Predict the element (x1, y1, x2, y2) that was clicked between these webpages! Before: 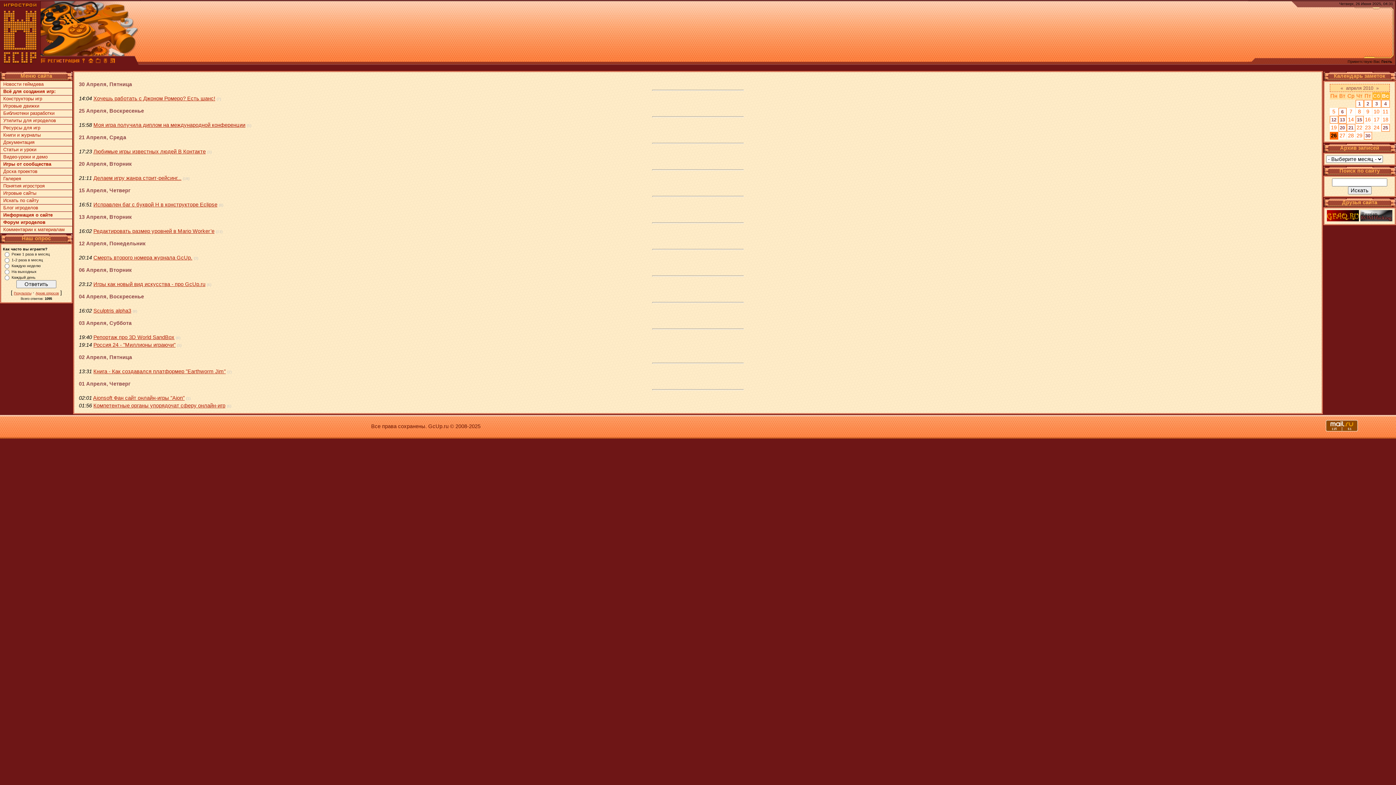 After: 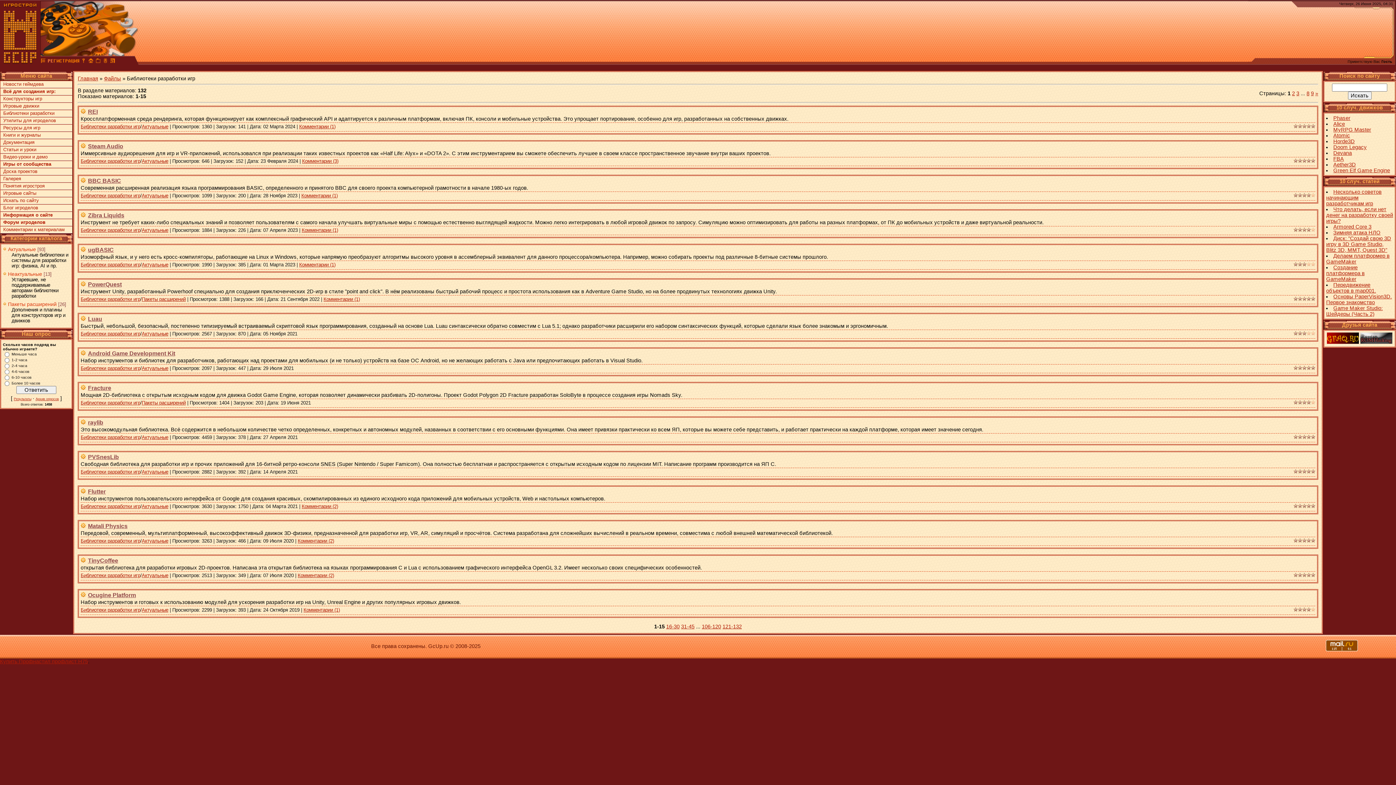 Action: bbox: (0, 109, 72, 116) label: Библиотеки разработки